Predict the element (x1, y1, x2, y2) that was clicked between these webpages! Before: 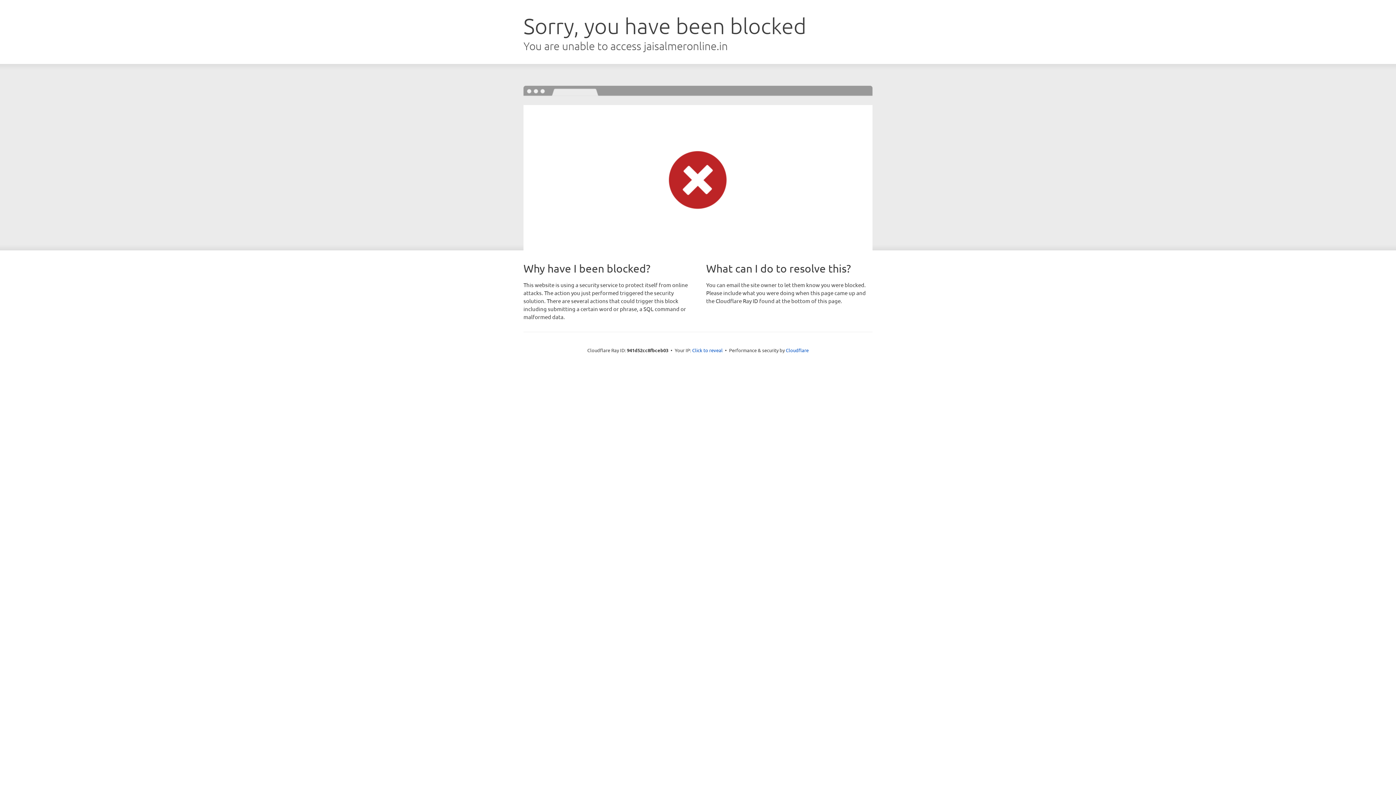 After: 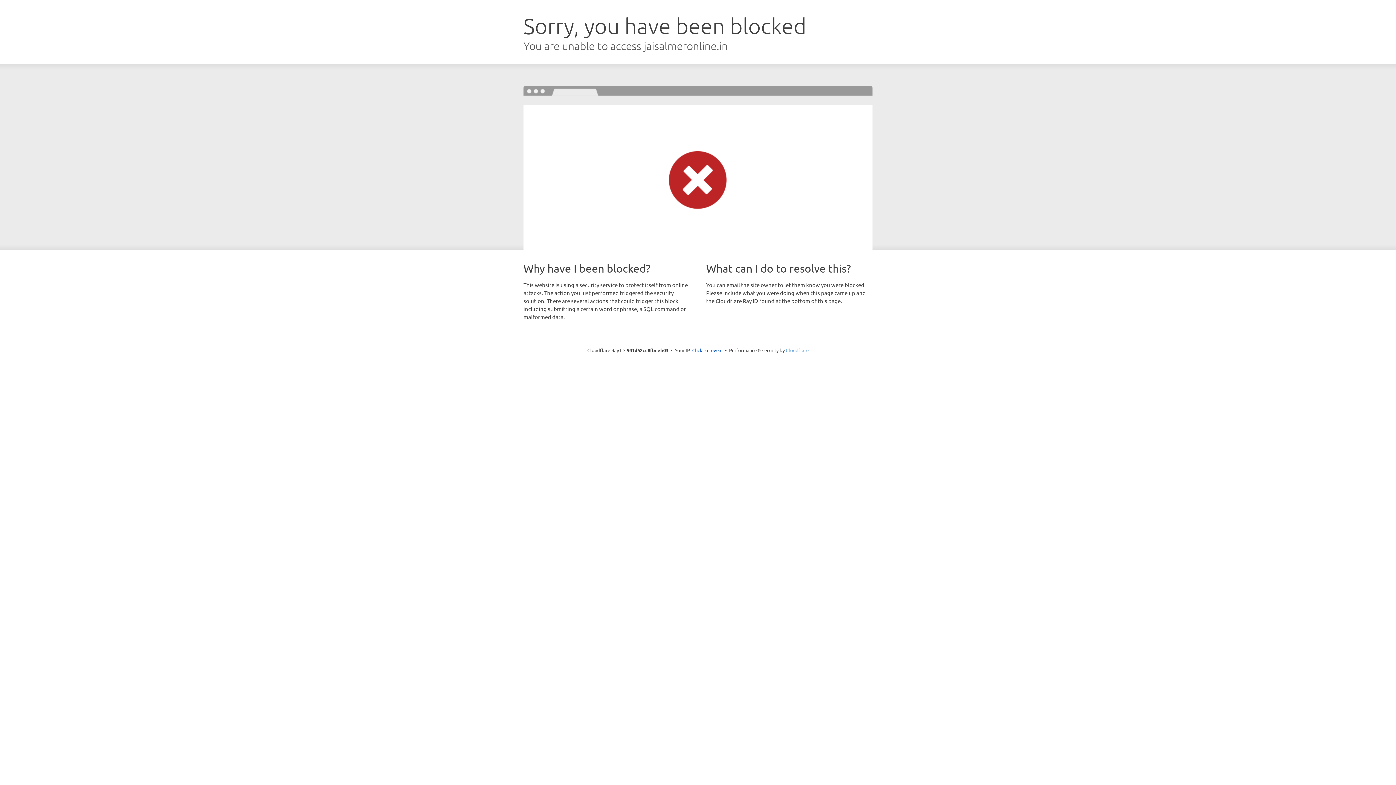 Action: bbox: (786, 347, 808, 353) label: Cloudflare